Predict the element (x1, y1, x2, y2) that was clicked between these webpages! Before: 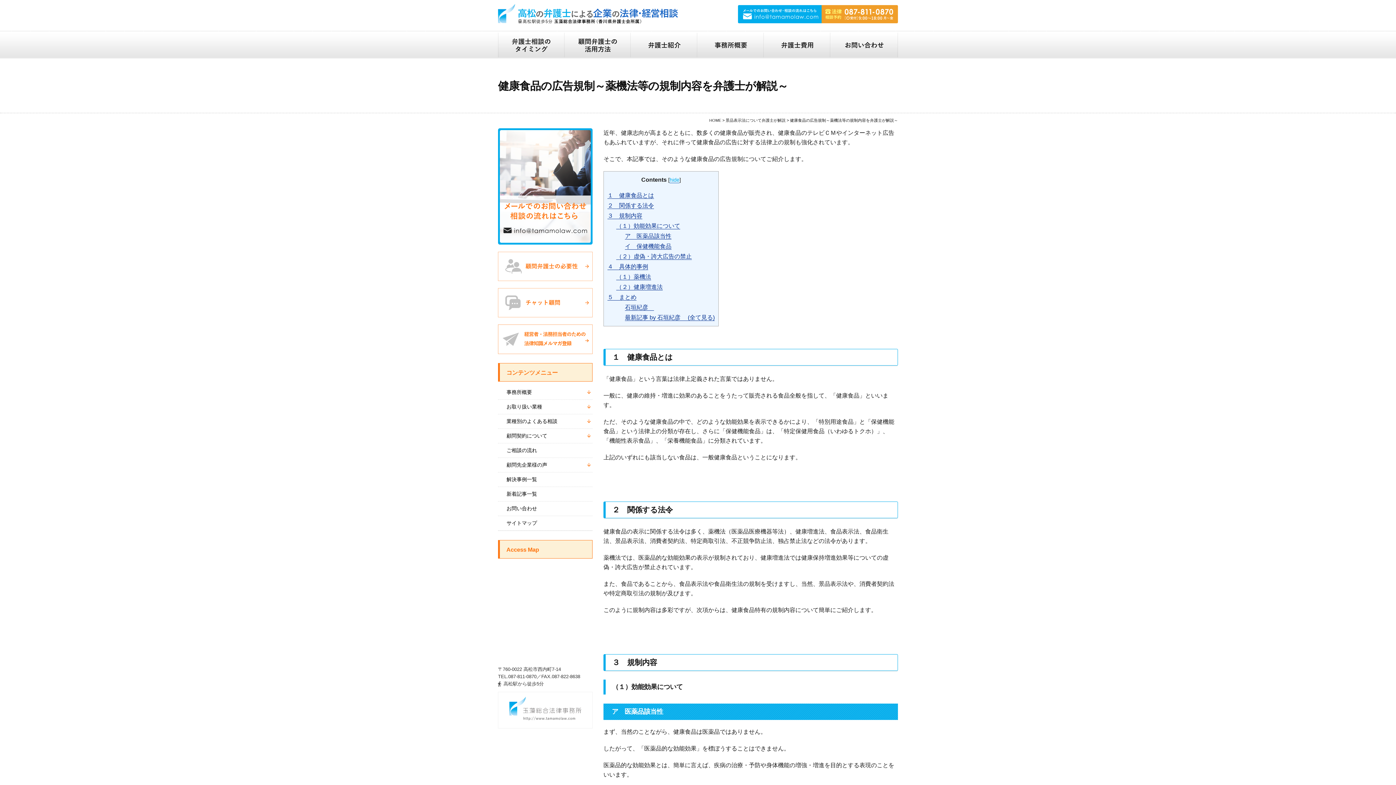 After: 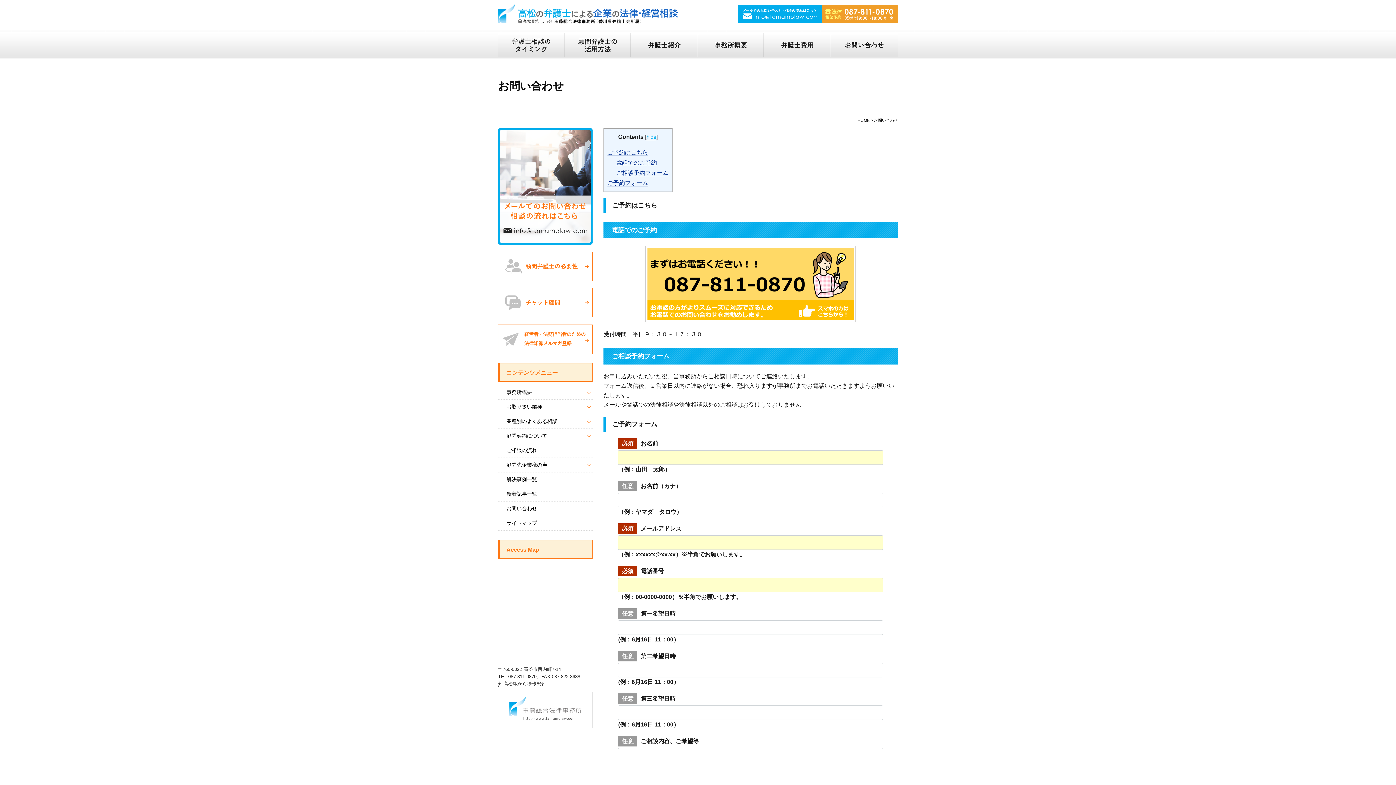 Action: bbox: (498, 128, 592, 244)